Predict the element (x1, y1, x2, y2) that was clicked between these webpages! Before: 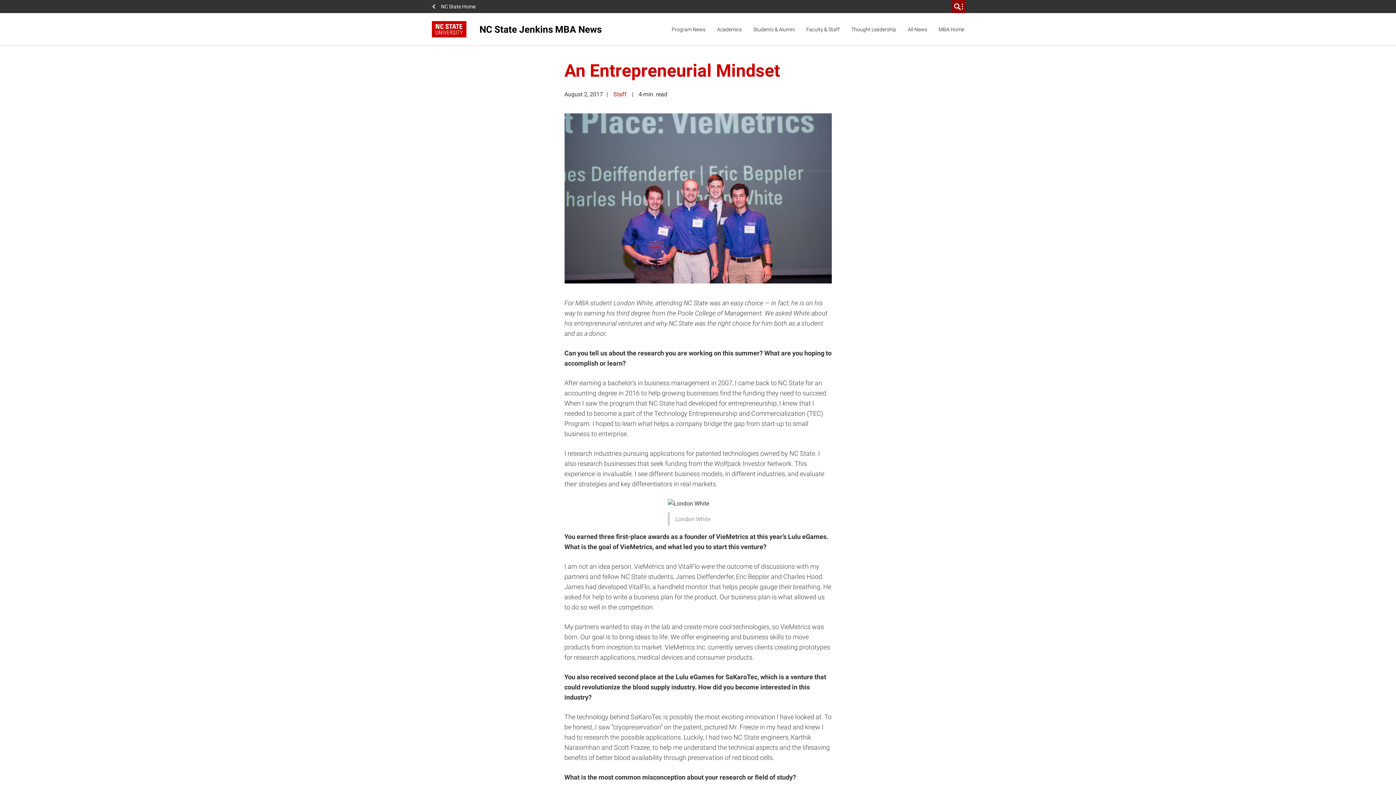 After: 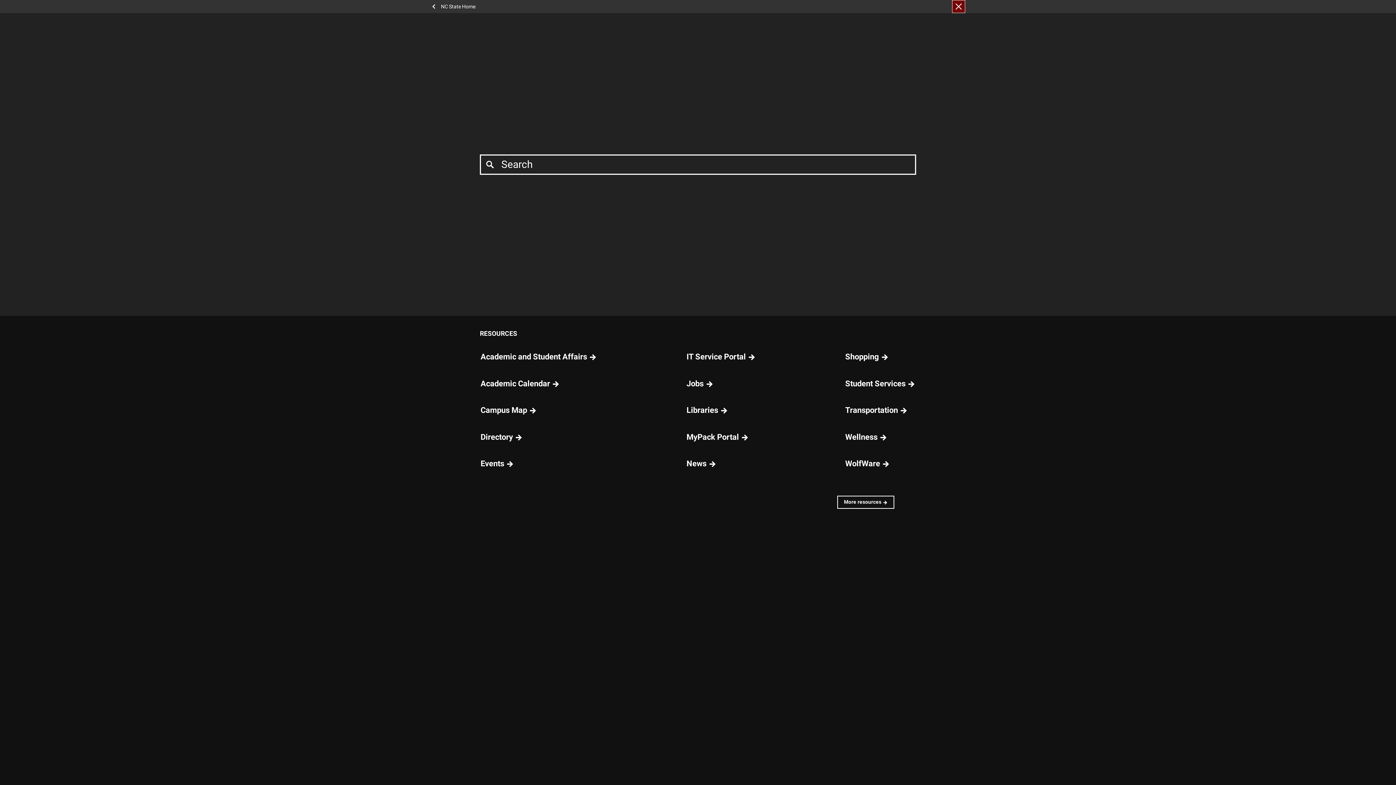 Action: label: NC State resources bbox: (952, 0, 965, 13)